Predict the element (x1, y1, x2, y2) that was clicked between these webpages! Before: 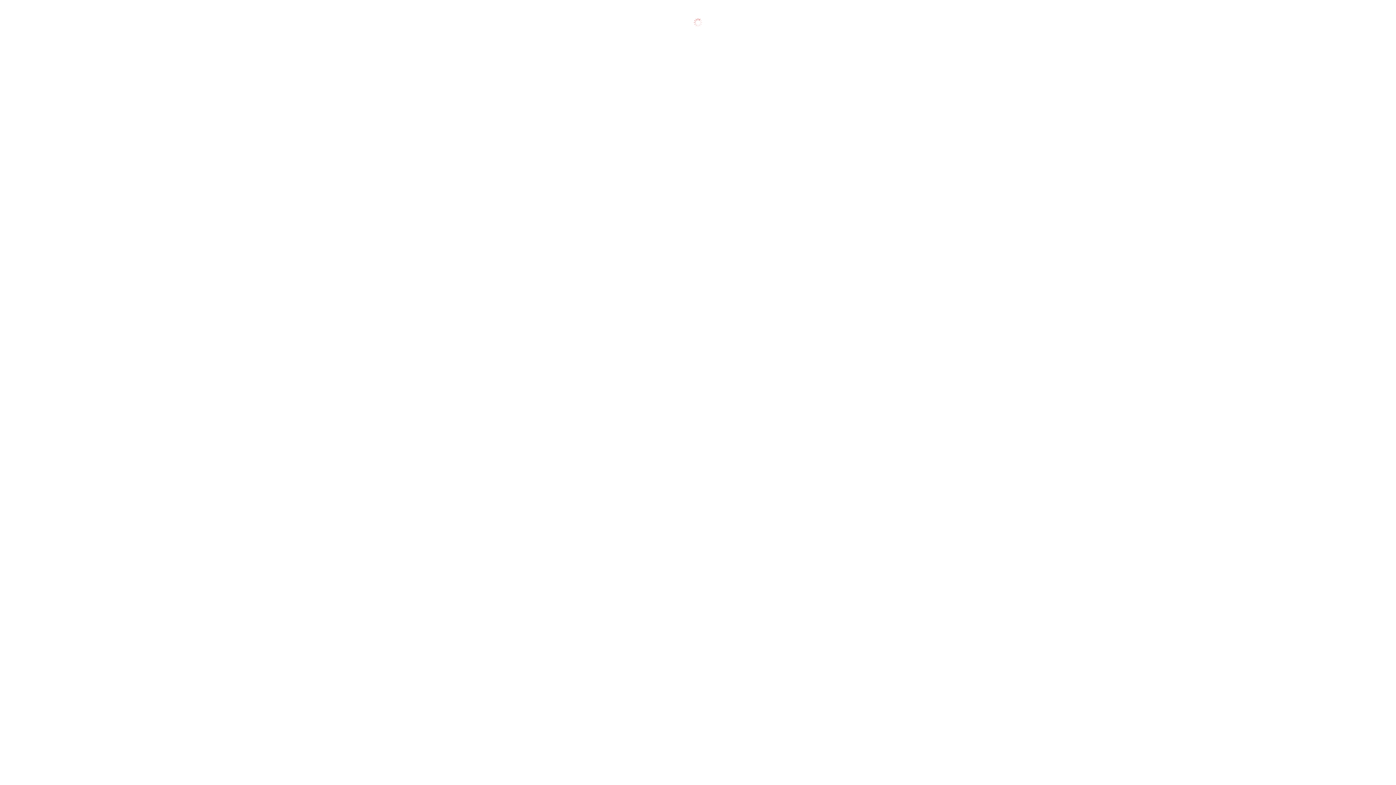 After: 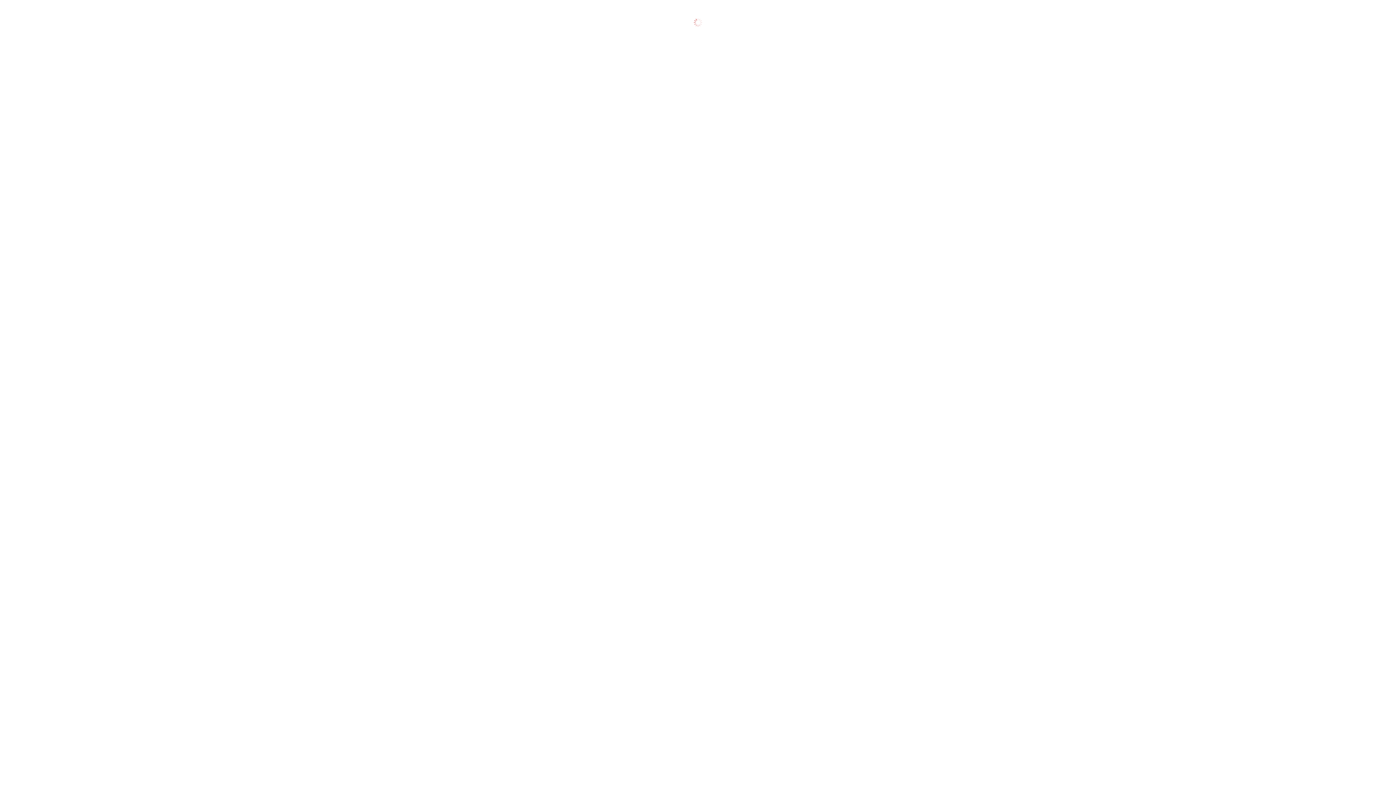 Action: bbox: (148, 472, 214, 478) label: Цифровая трансформация 